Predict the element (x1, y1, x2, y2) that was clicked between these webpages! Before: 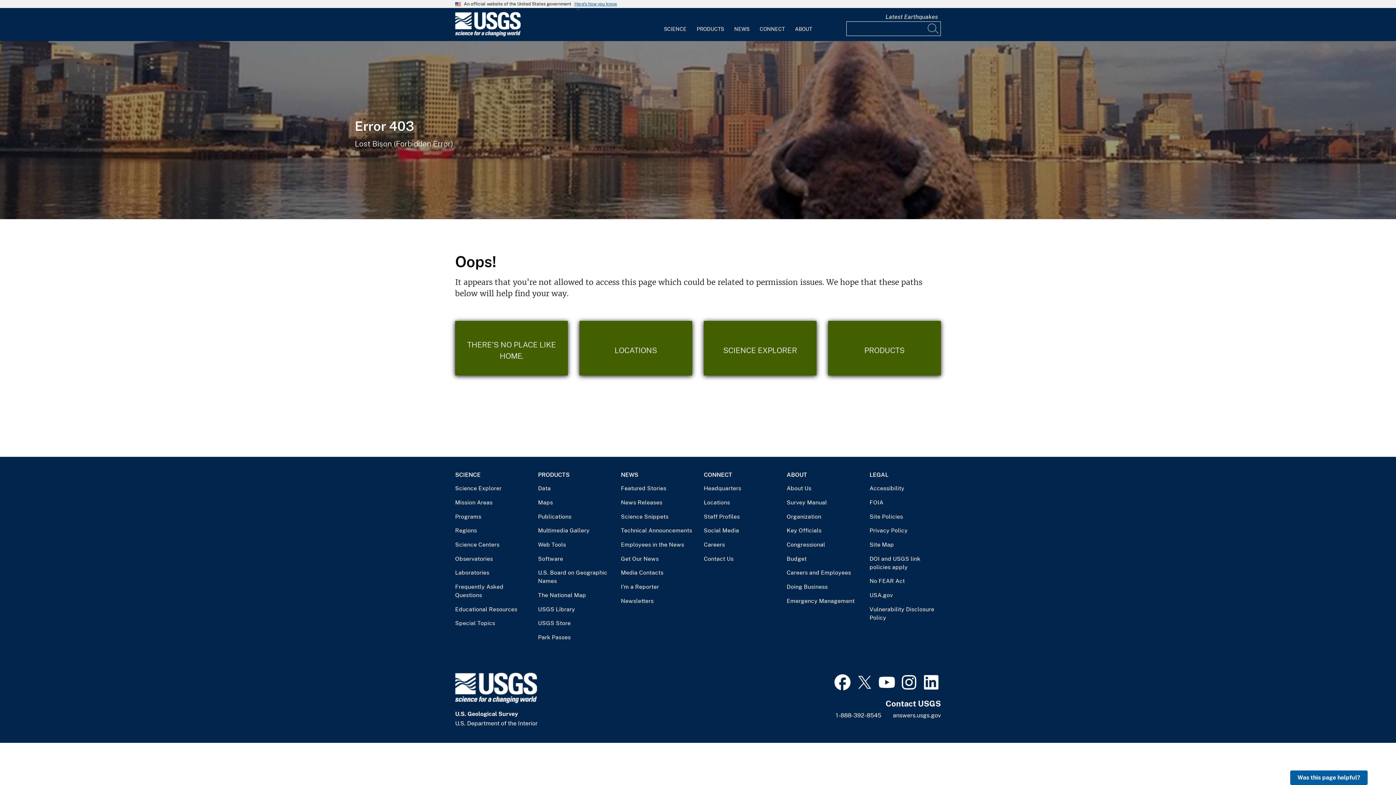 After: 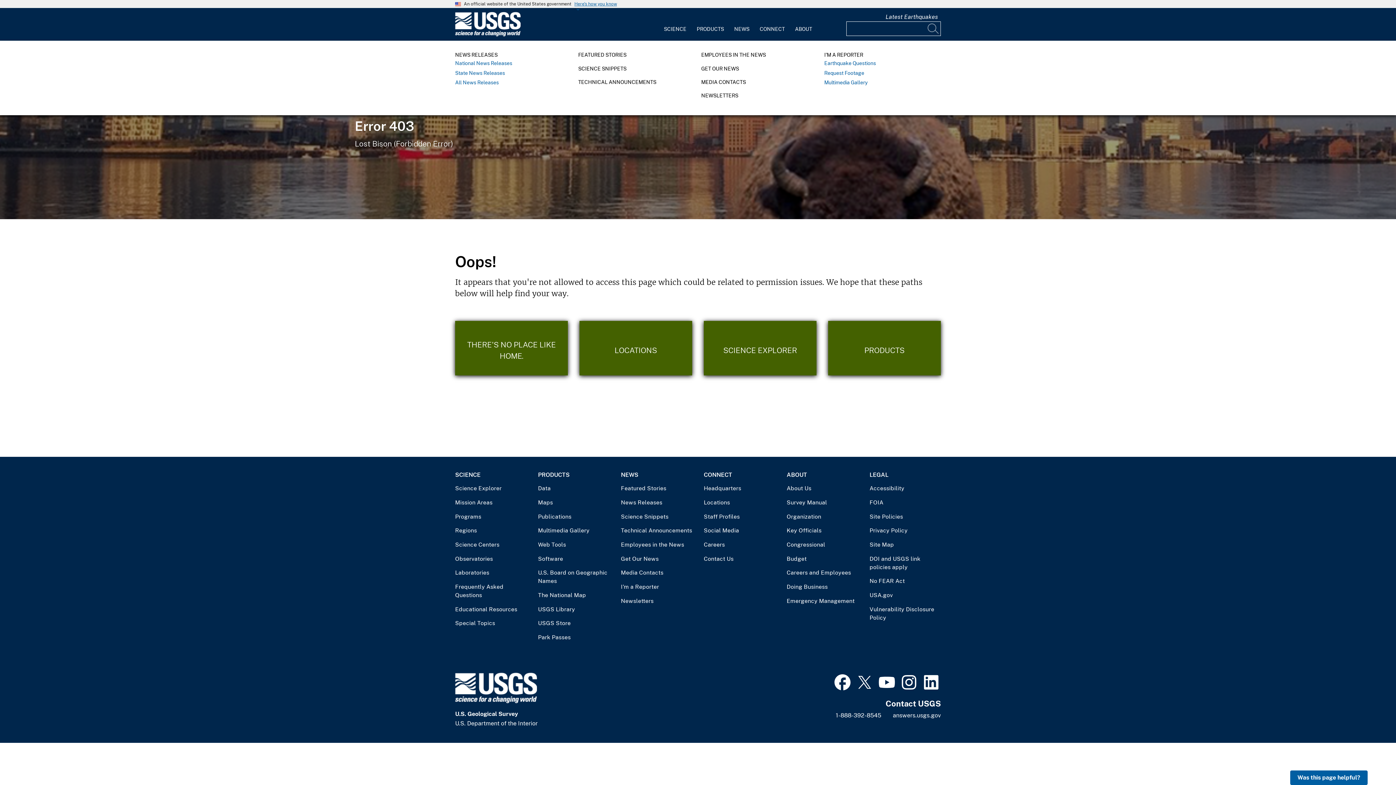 Action: bbox: (729, 12, 754, 36) label: NEWS